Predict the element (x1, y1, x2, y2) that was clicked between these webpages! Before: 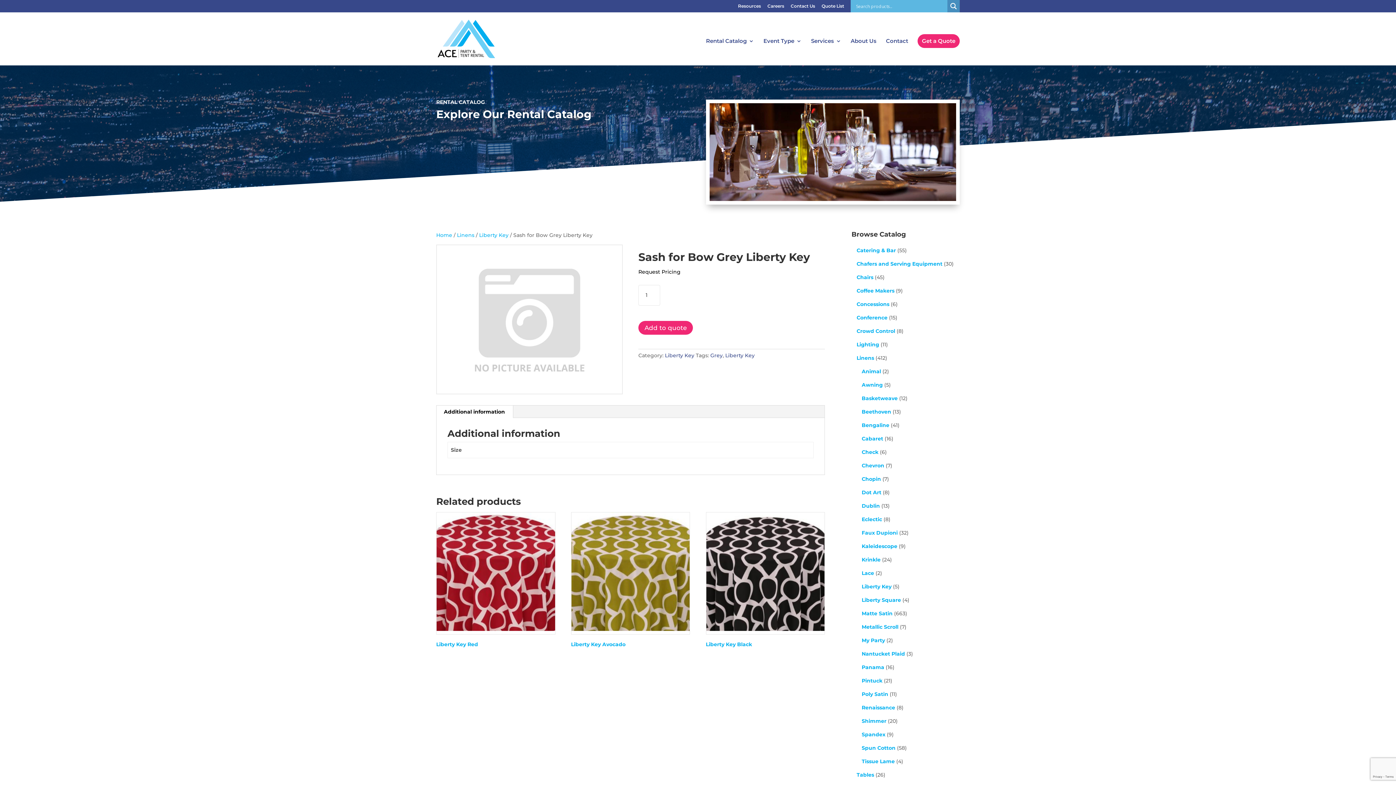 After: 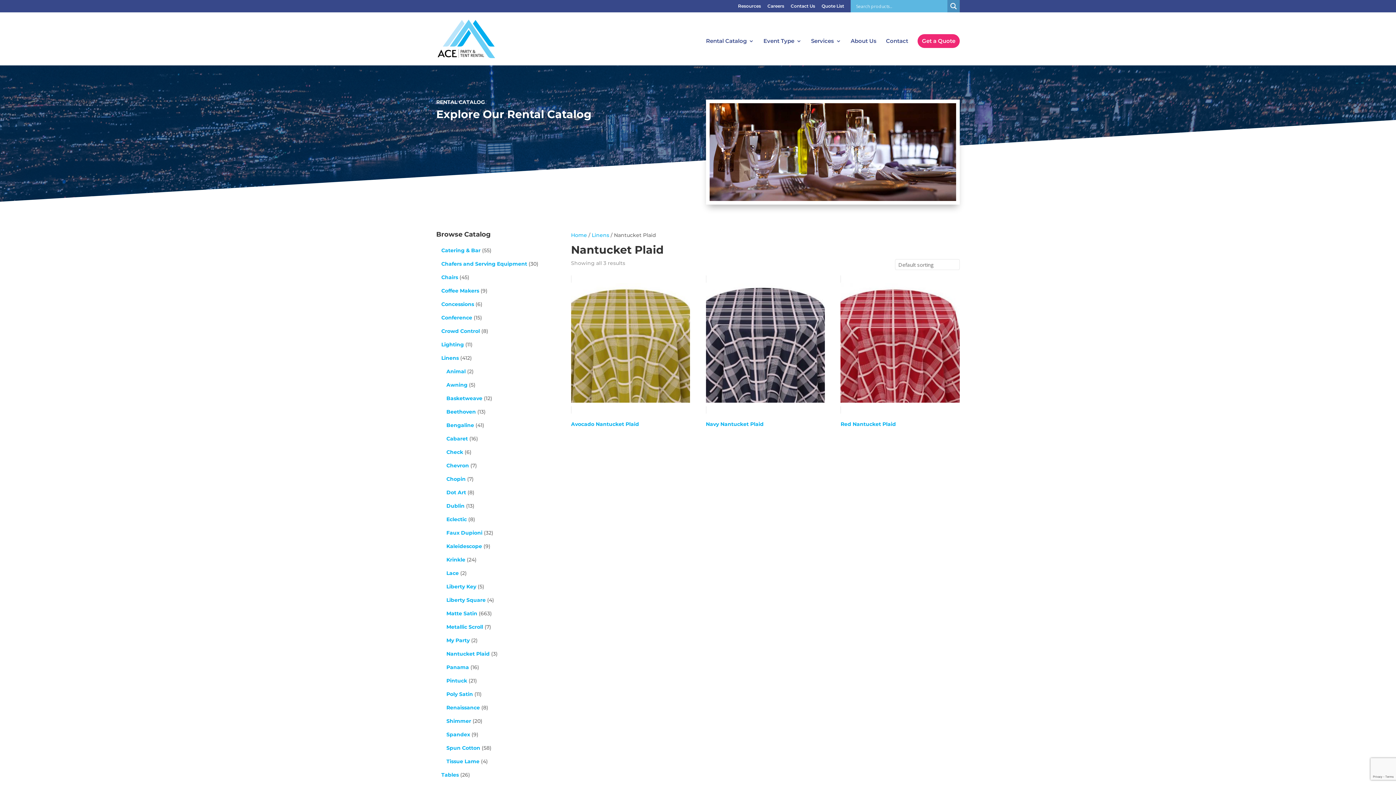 Action: bbox: (861, 651, 905, 657) label: Nantucket Plaid